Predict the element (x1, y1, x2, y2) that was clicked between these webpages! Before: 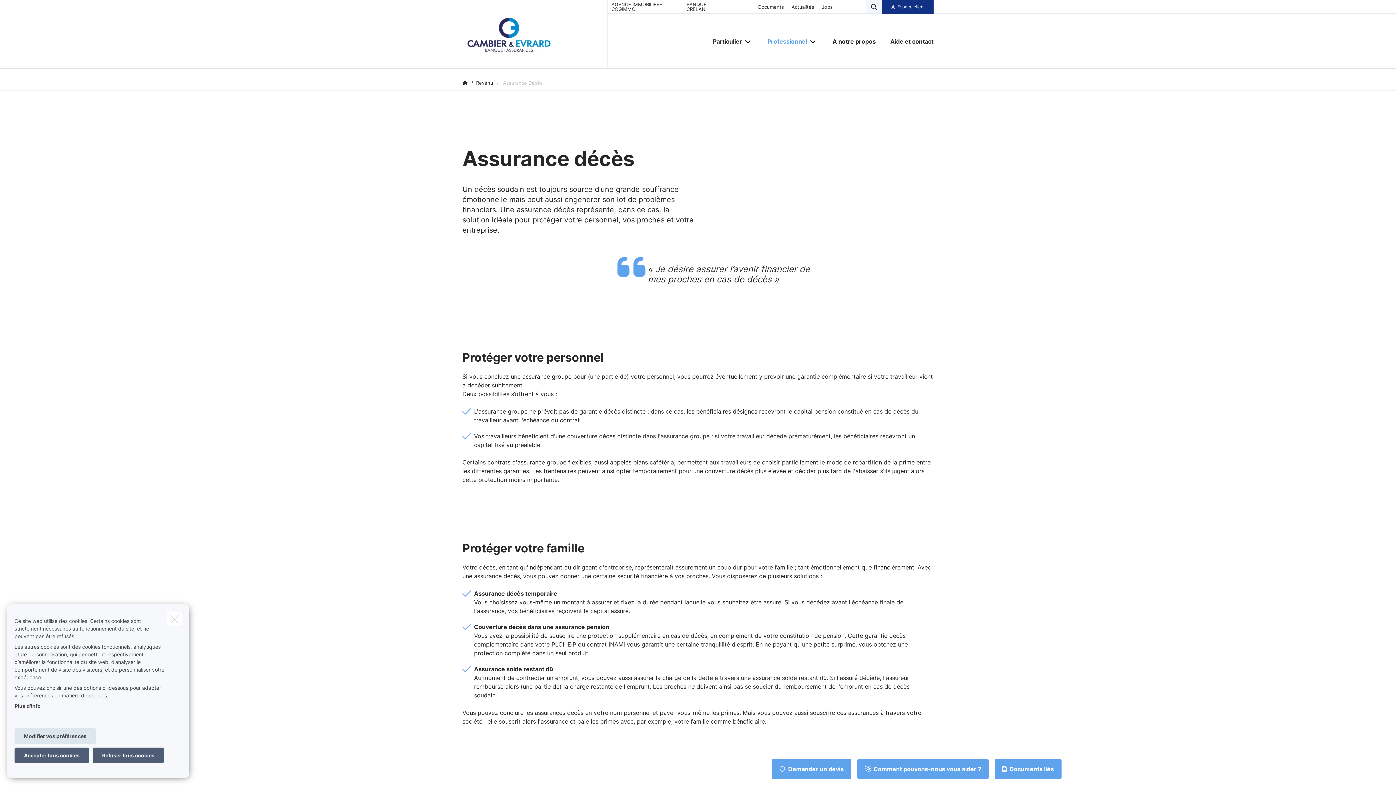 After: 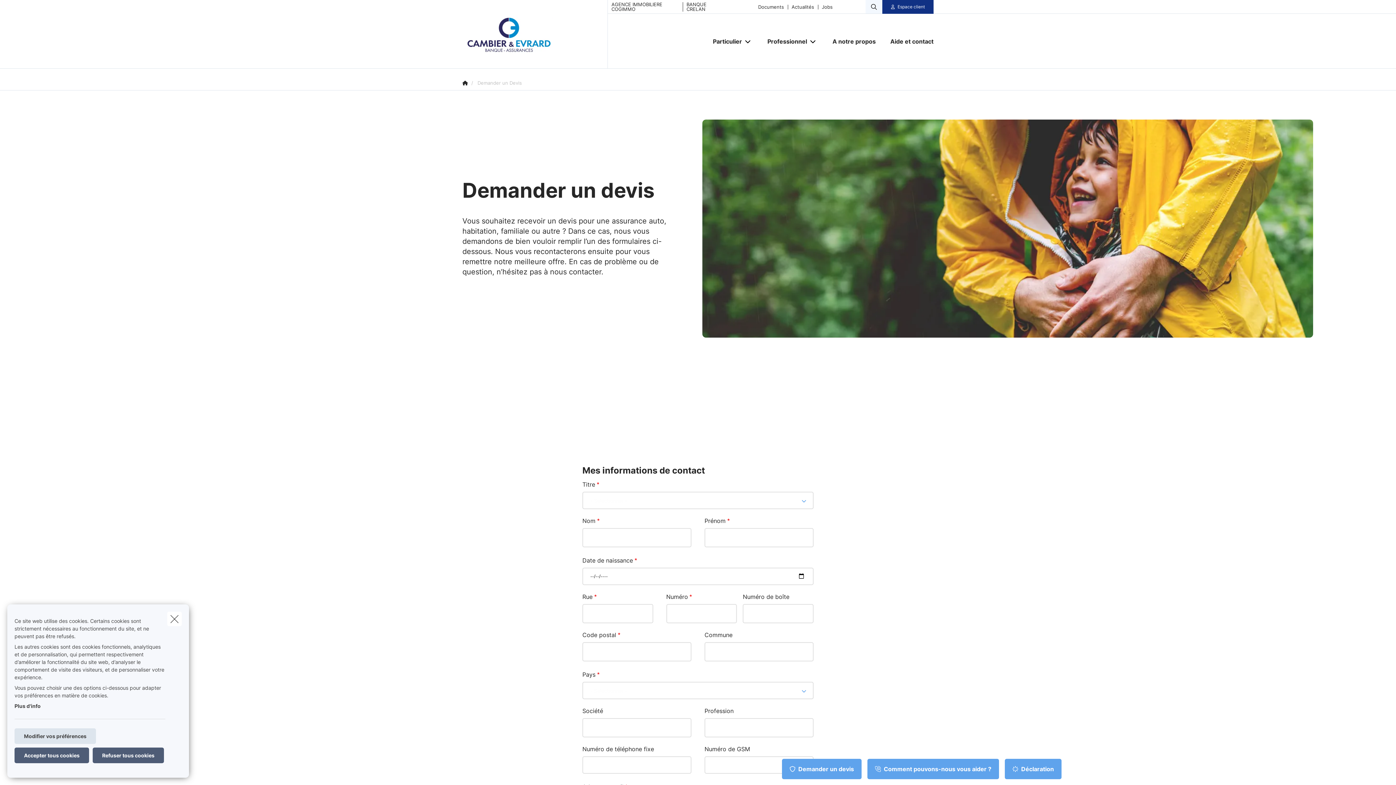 Action: label: Demander un devis bbox: (772, 759, 851, 779)